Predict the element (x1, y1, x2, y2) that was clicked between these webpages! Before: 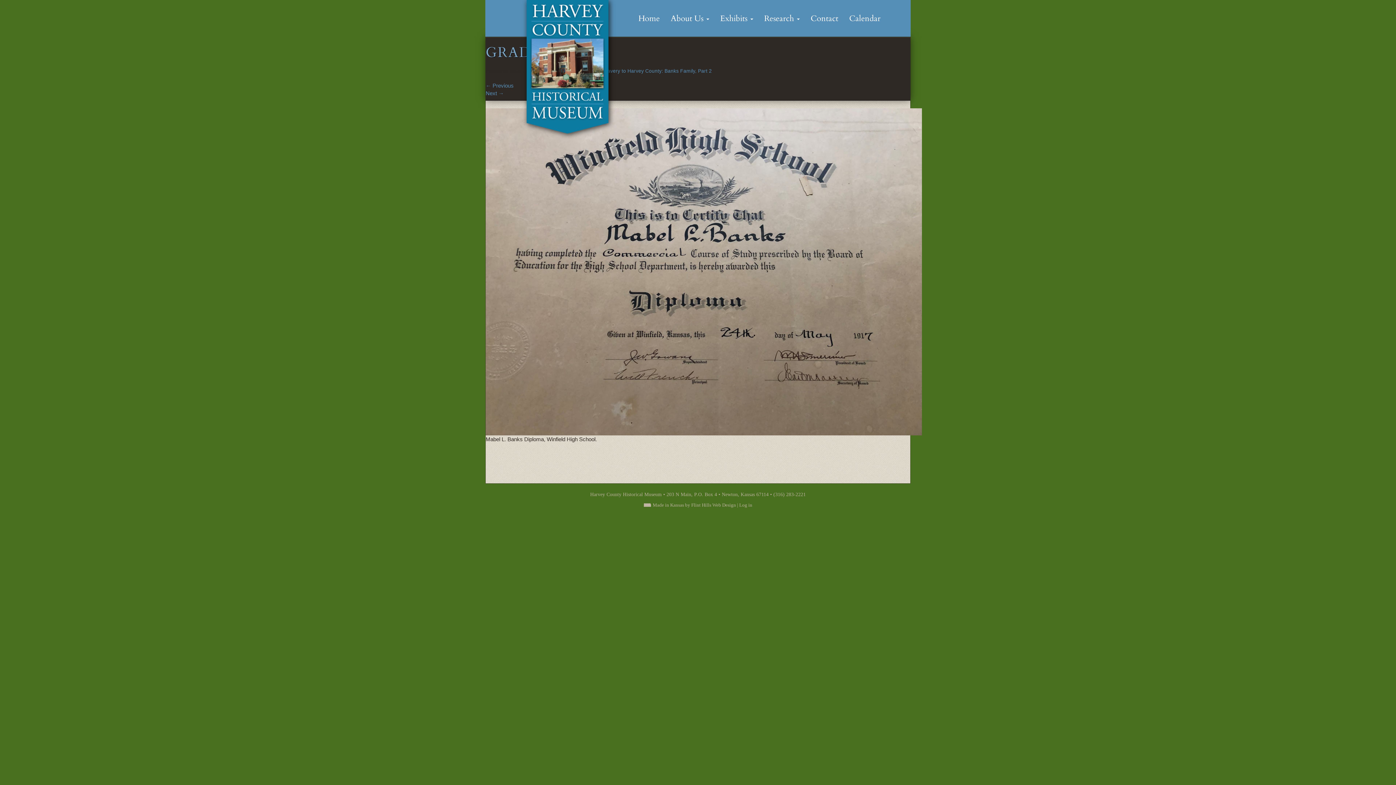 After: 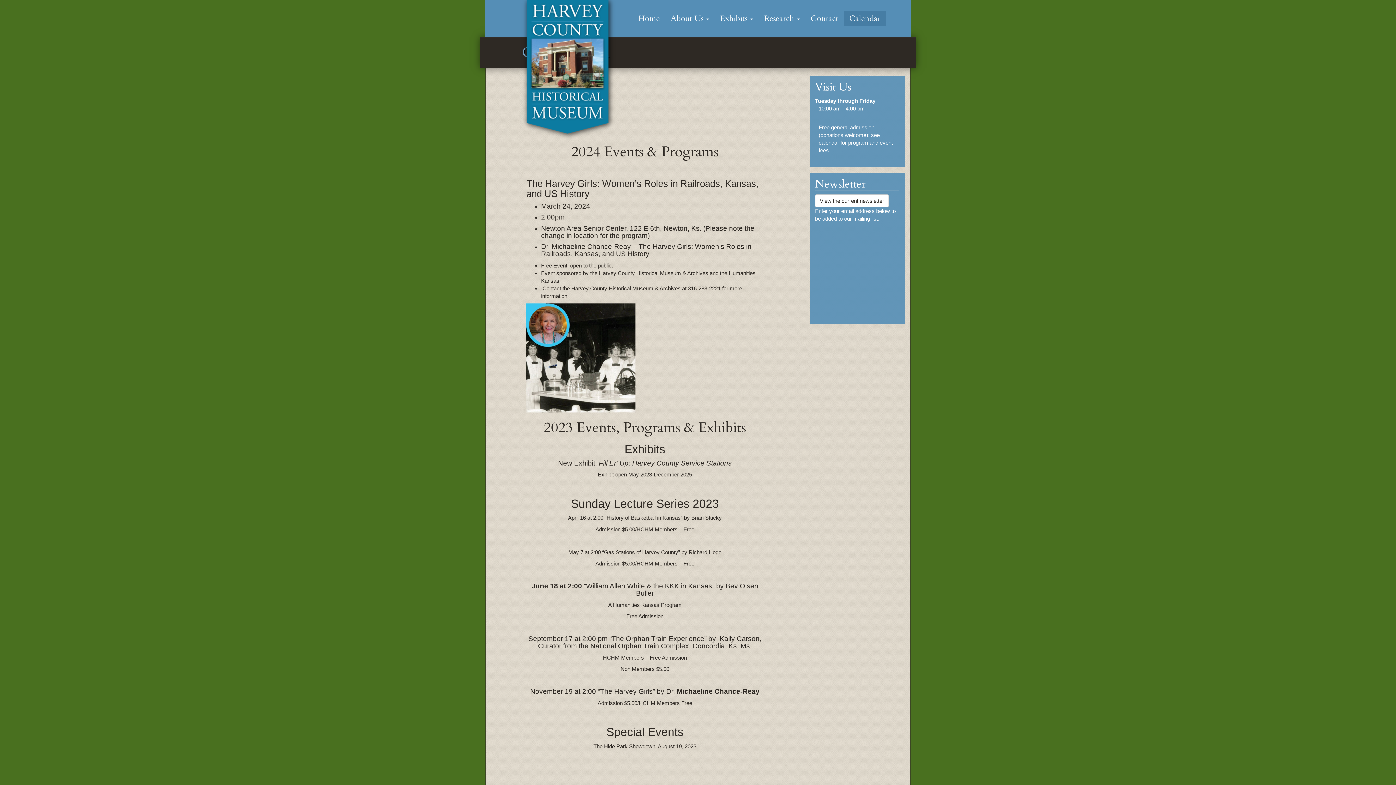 Action: bbox: (844, 11, 886, 26) label: Calendar